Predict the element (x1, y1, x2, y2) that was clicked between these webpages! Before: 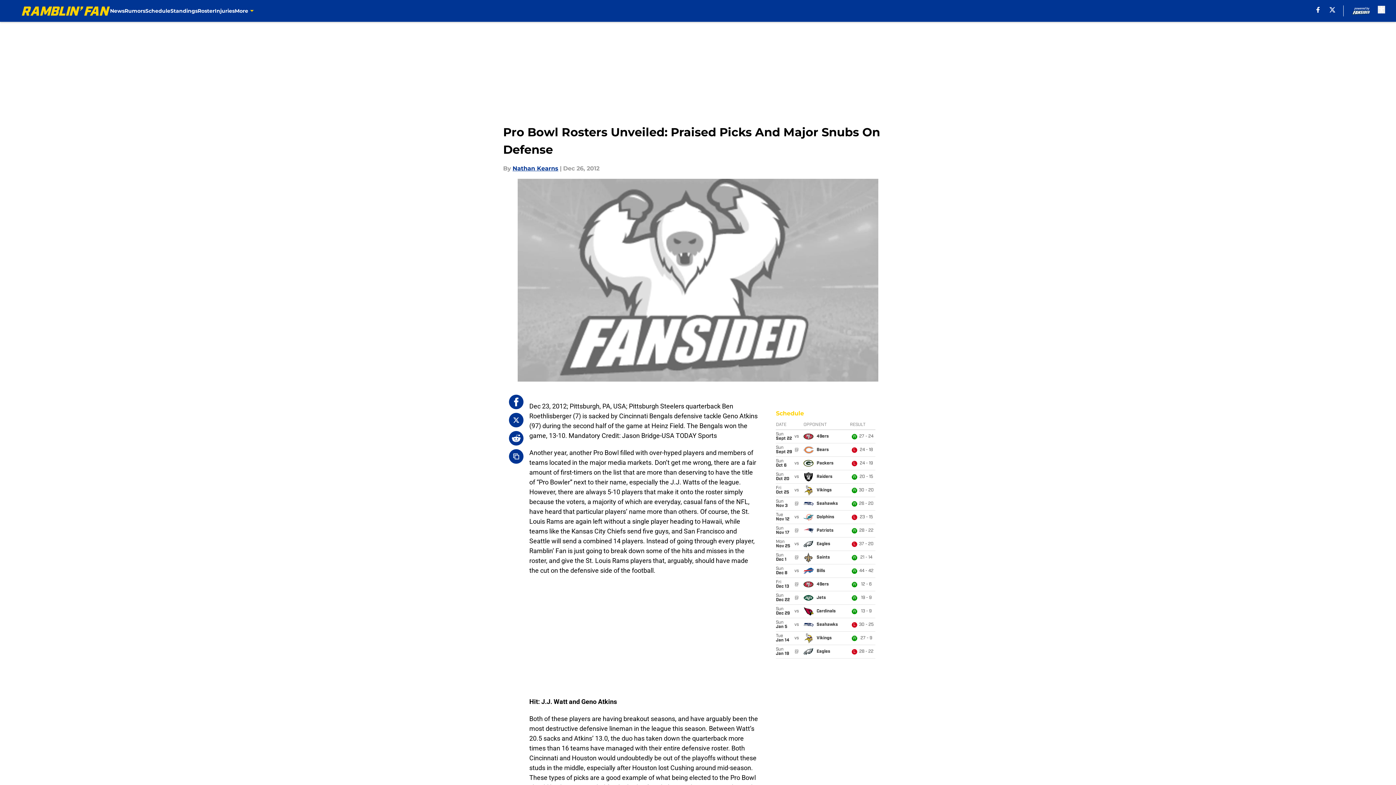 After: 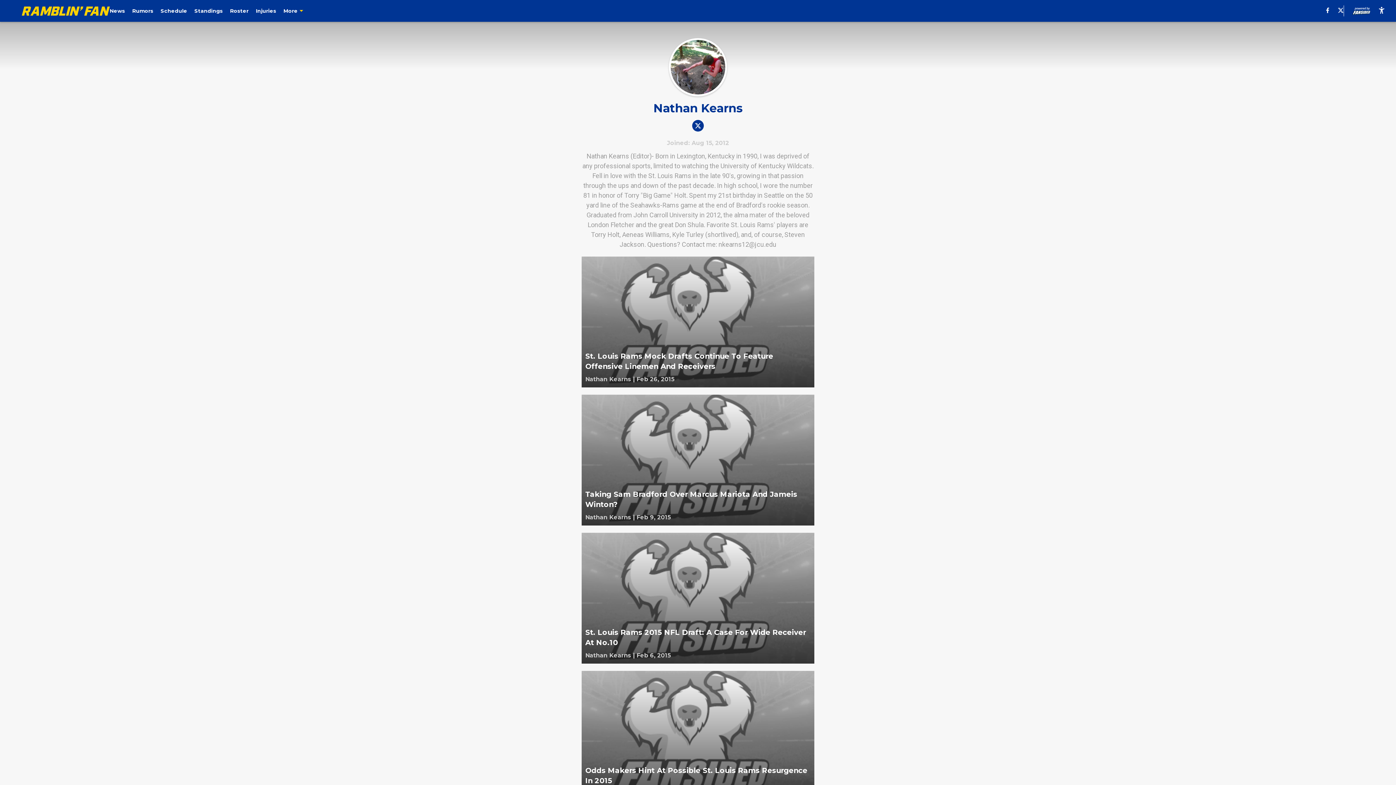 Action: label: Nathan Kearns bbox: (512, 164, 558, 173)